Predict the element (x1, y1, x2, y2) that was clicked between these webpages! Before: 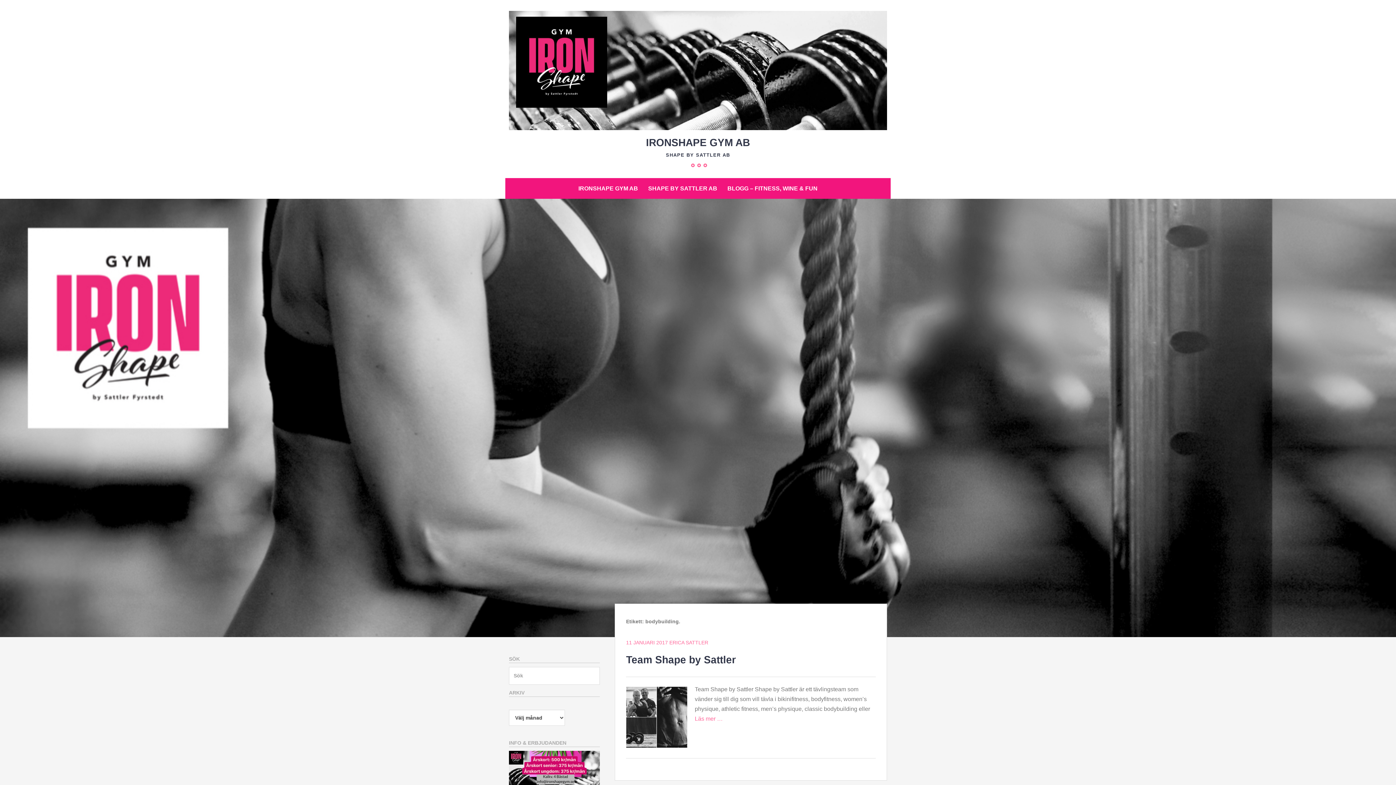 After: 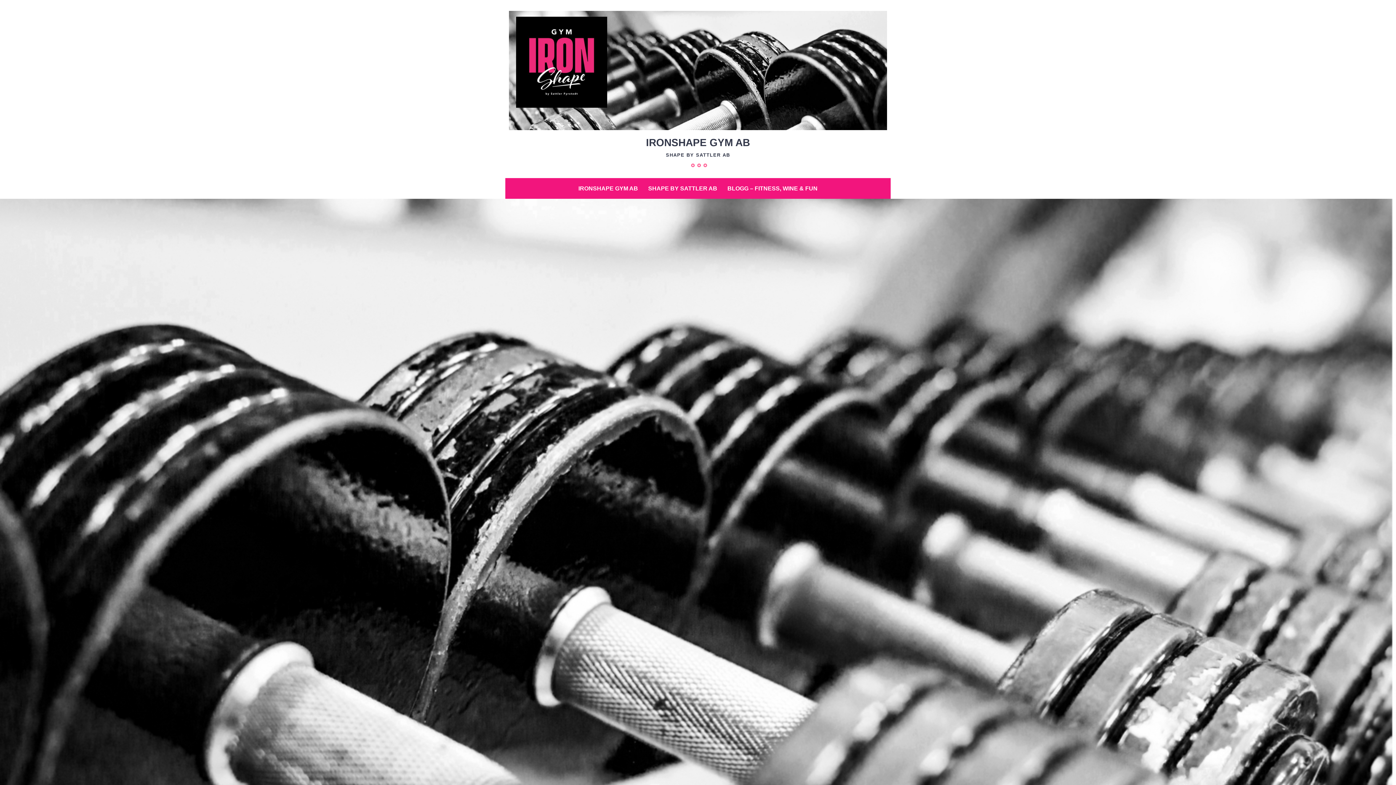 Action: bbox: (691, 163, 694, 167) label: IronShape Gym AB